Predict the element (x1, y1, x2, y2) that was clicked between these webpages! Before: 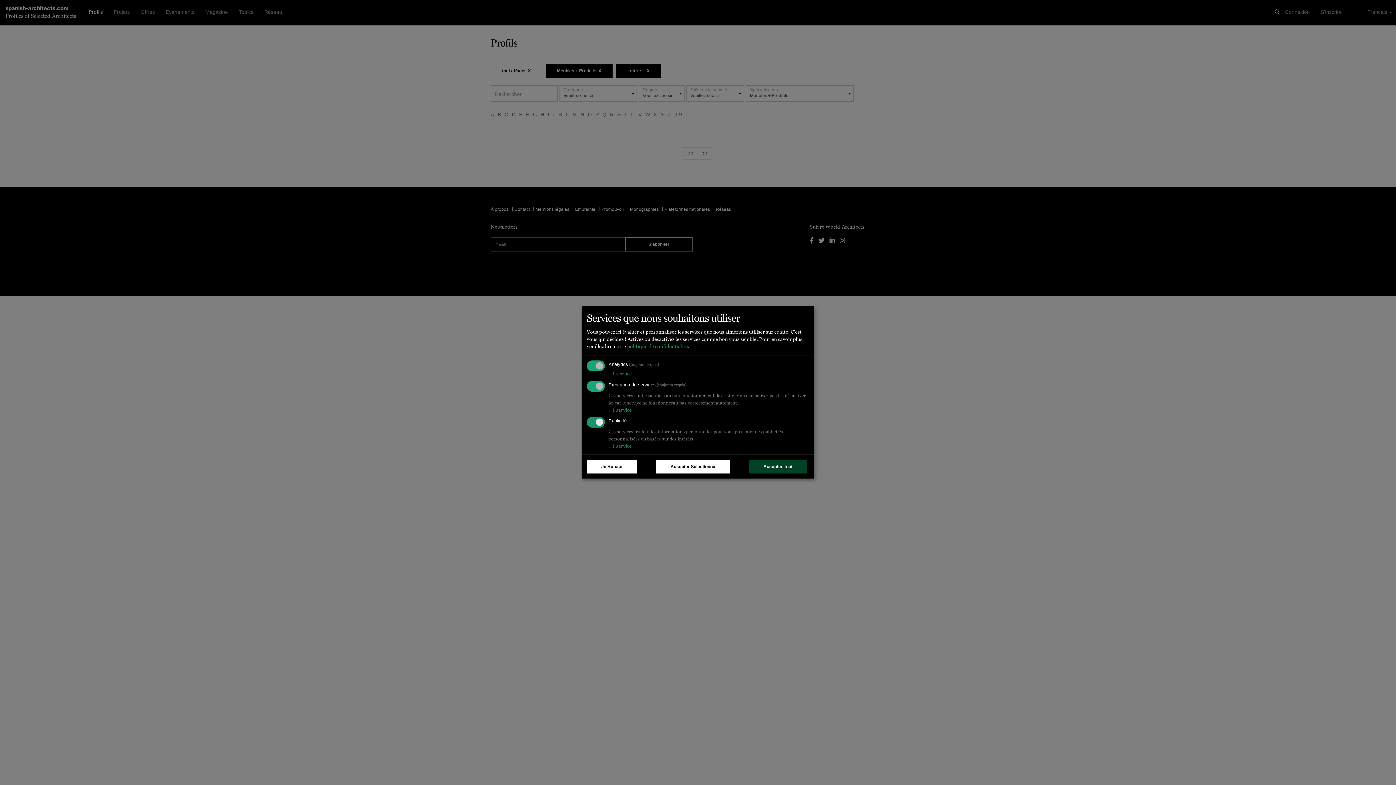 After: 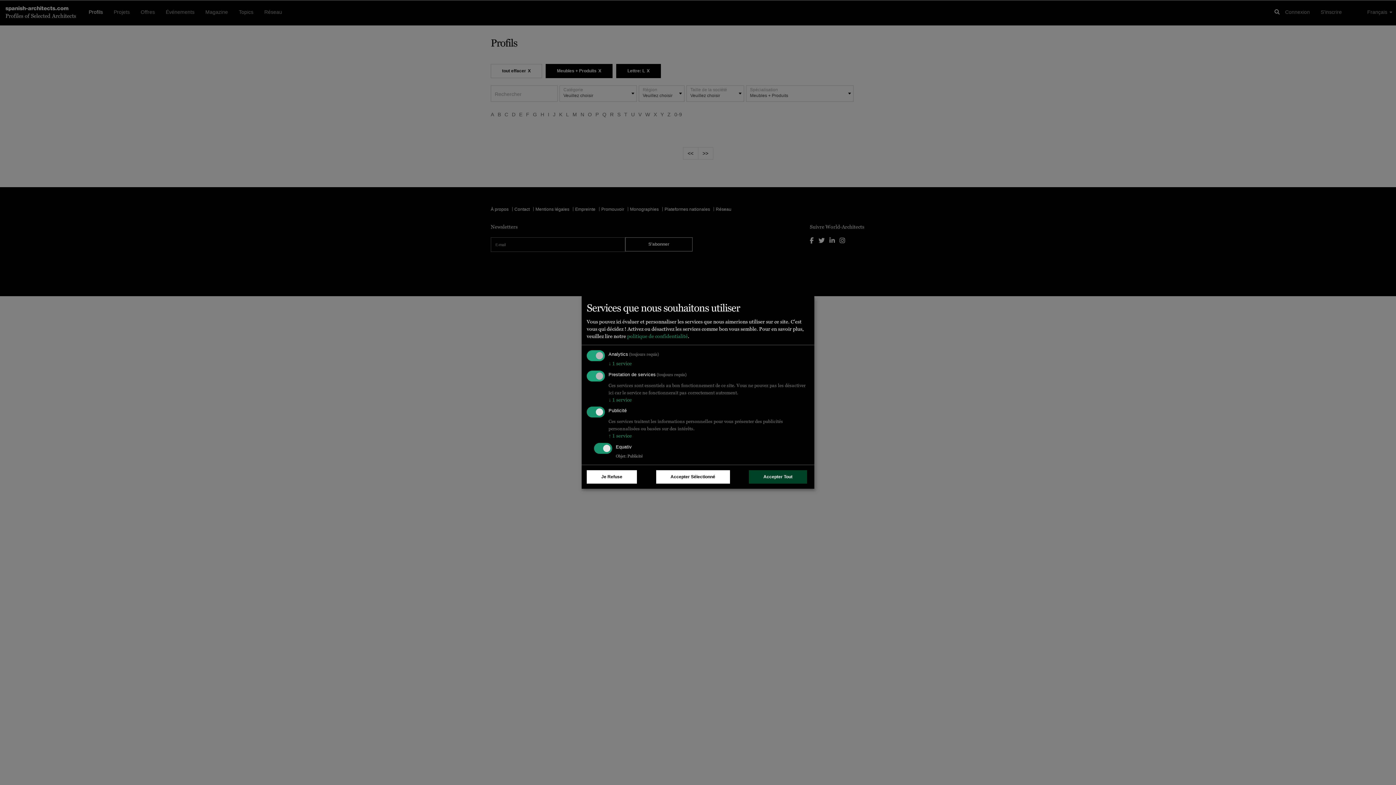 Action: bbox: (608, 442, 632, 449) label: ↓ 1 service